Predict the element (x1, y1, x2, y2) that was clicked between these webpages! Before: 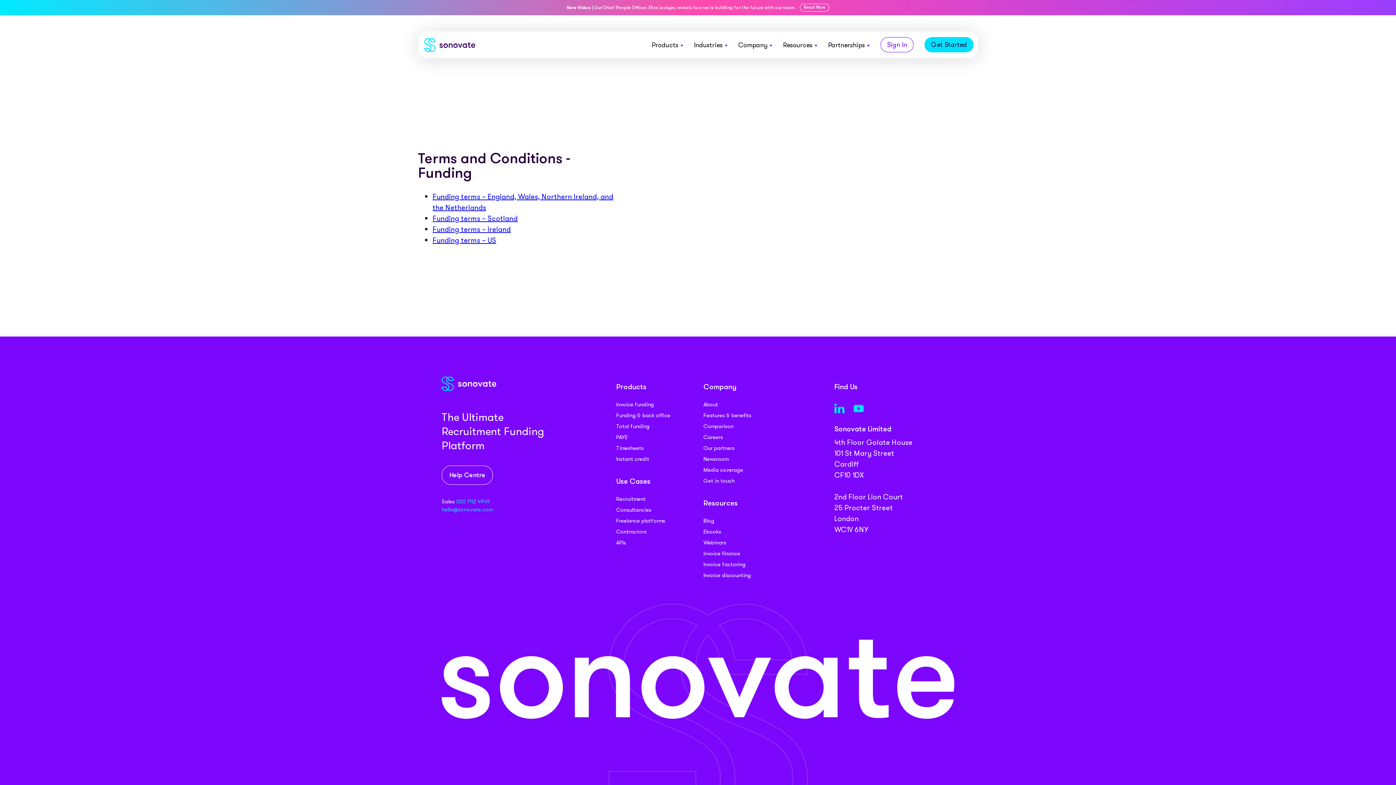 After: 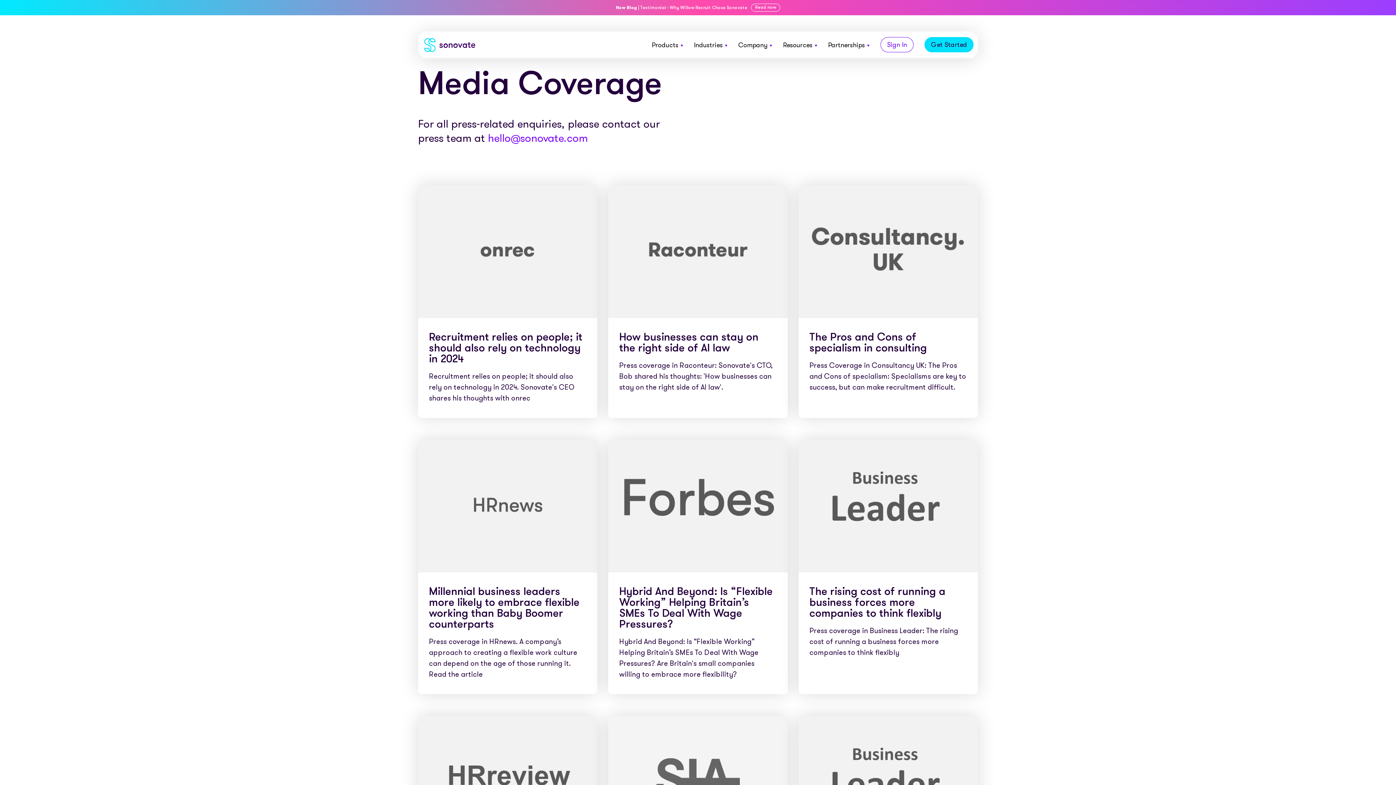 Action: label: Media coverage bbox: (703, 466, 743, 474)